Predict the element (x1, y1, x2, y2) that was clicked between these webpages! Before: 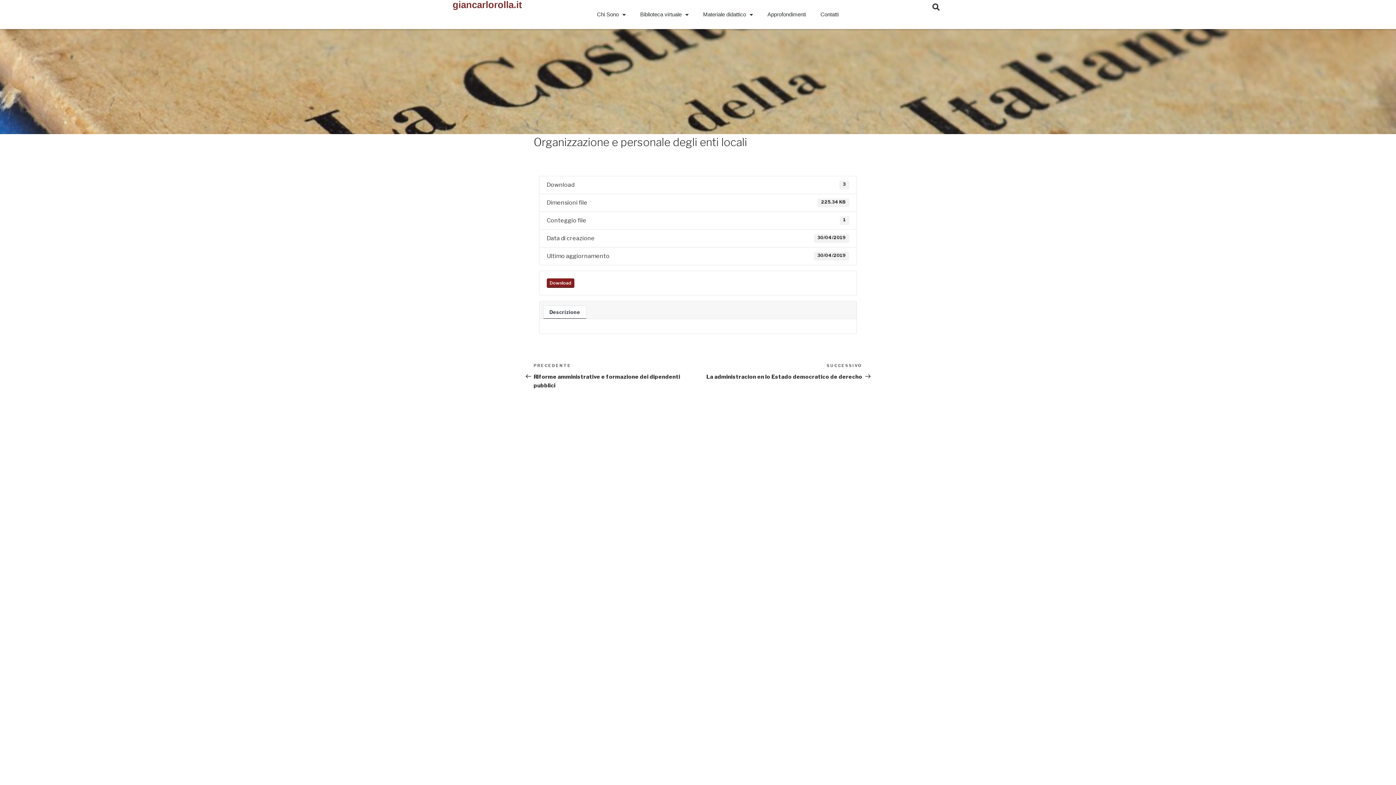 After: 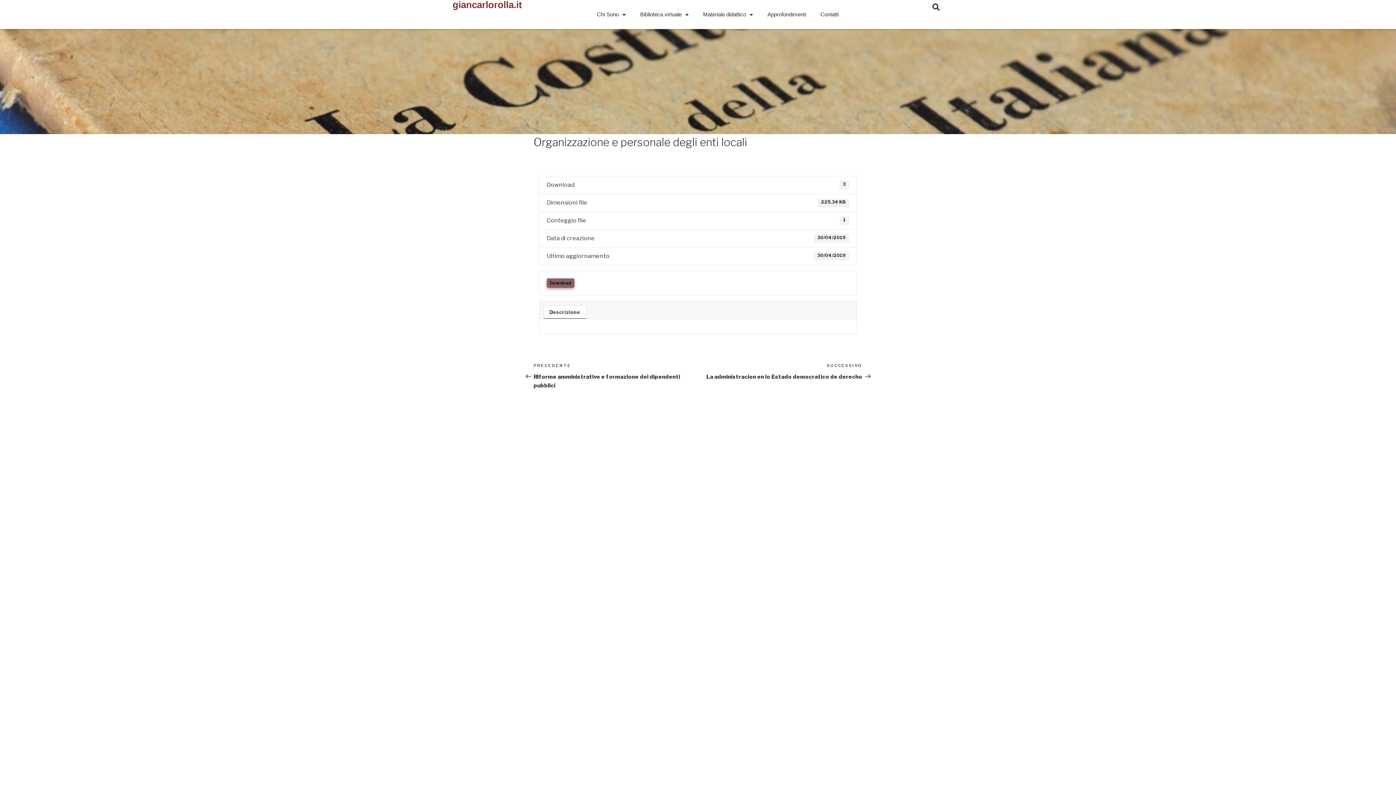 Action: bbox: (546, 278, 574, 287) label: Download